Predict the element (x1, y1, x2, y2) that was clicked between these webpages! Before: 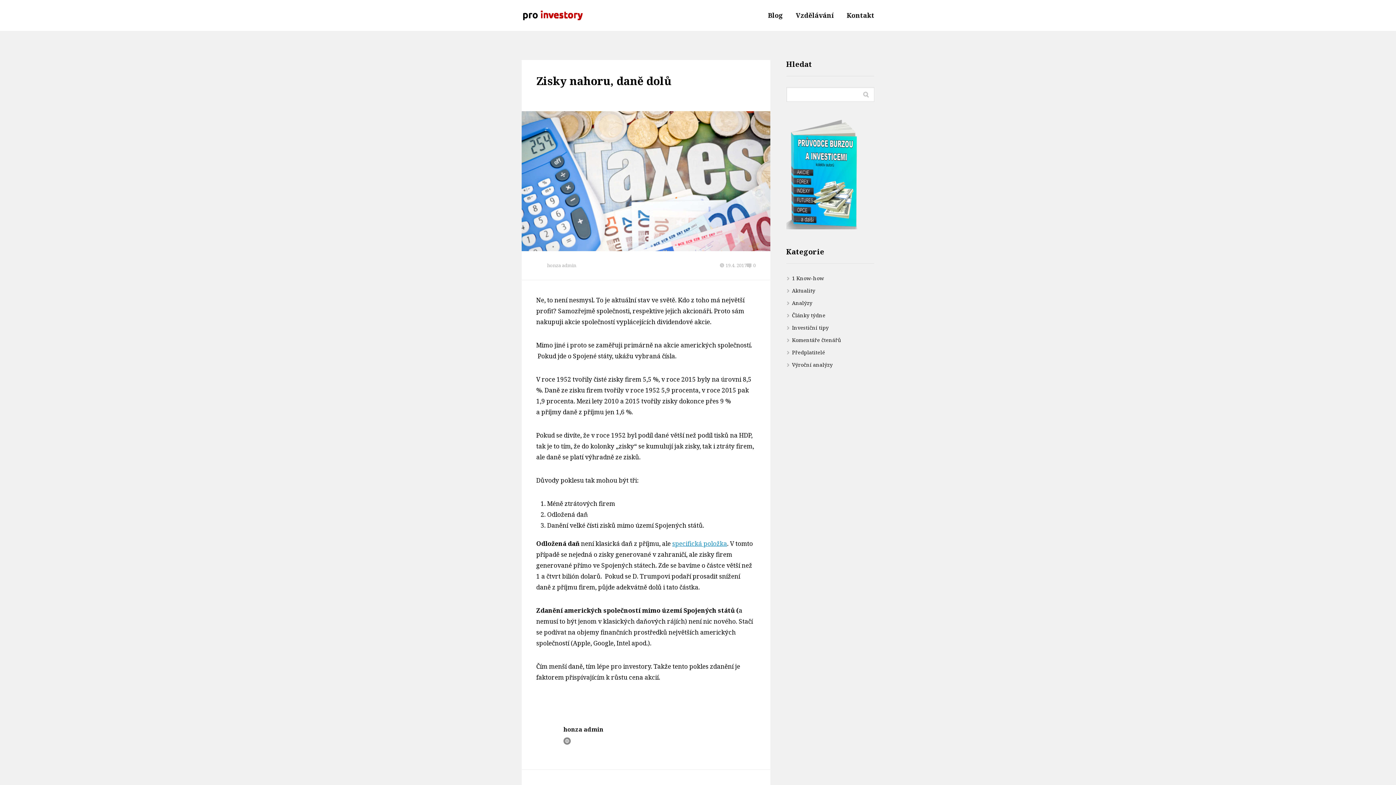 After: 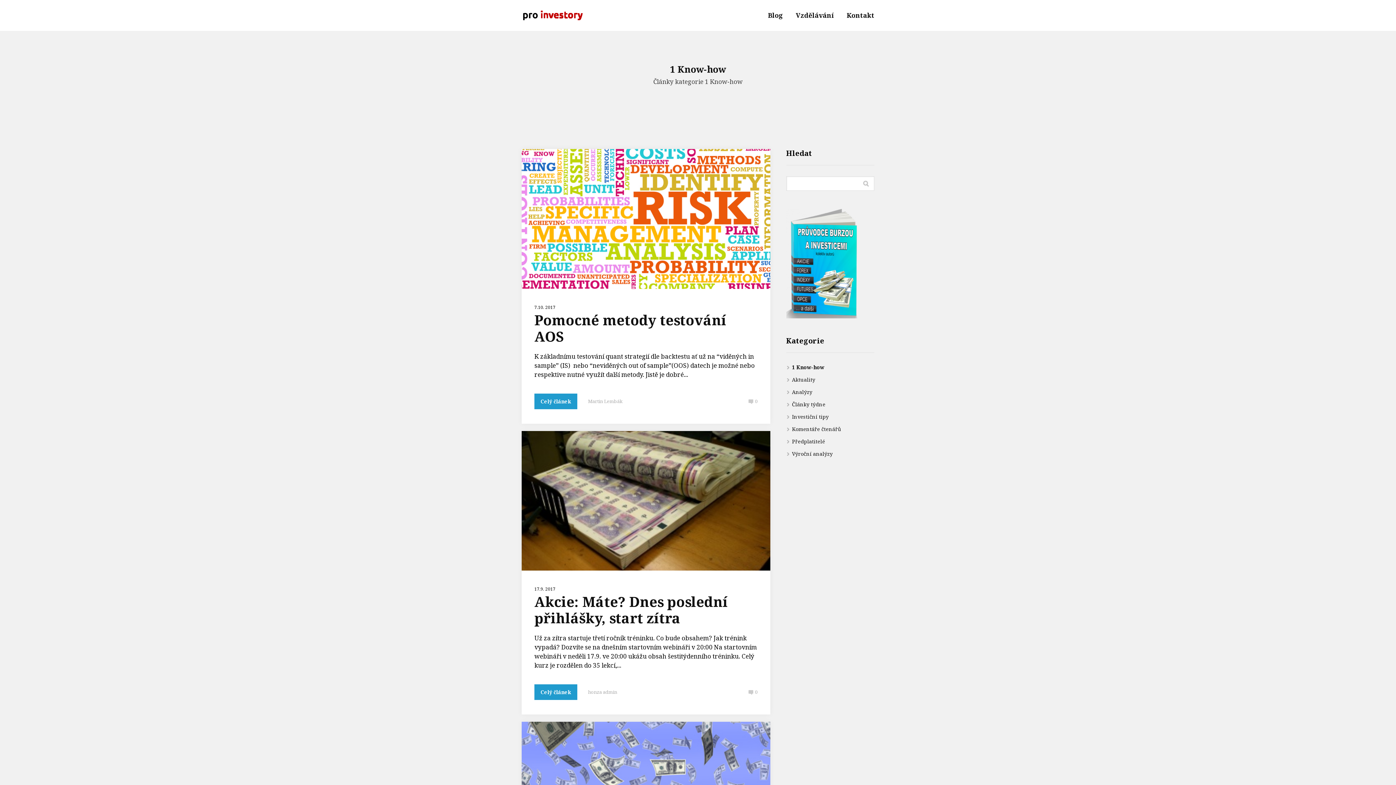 Action: label: 1 Know-how bbox: (792, 274, 824, 281)